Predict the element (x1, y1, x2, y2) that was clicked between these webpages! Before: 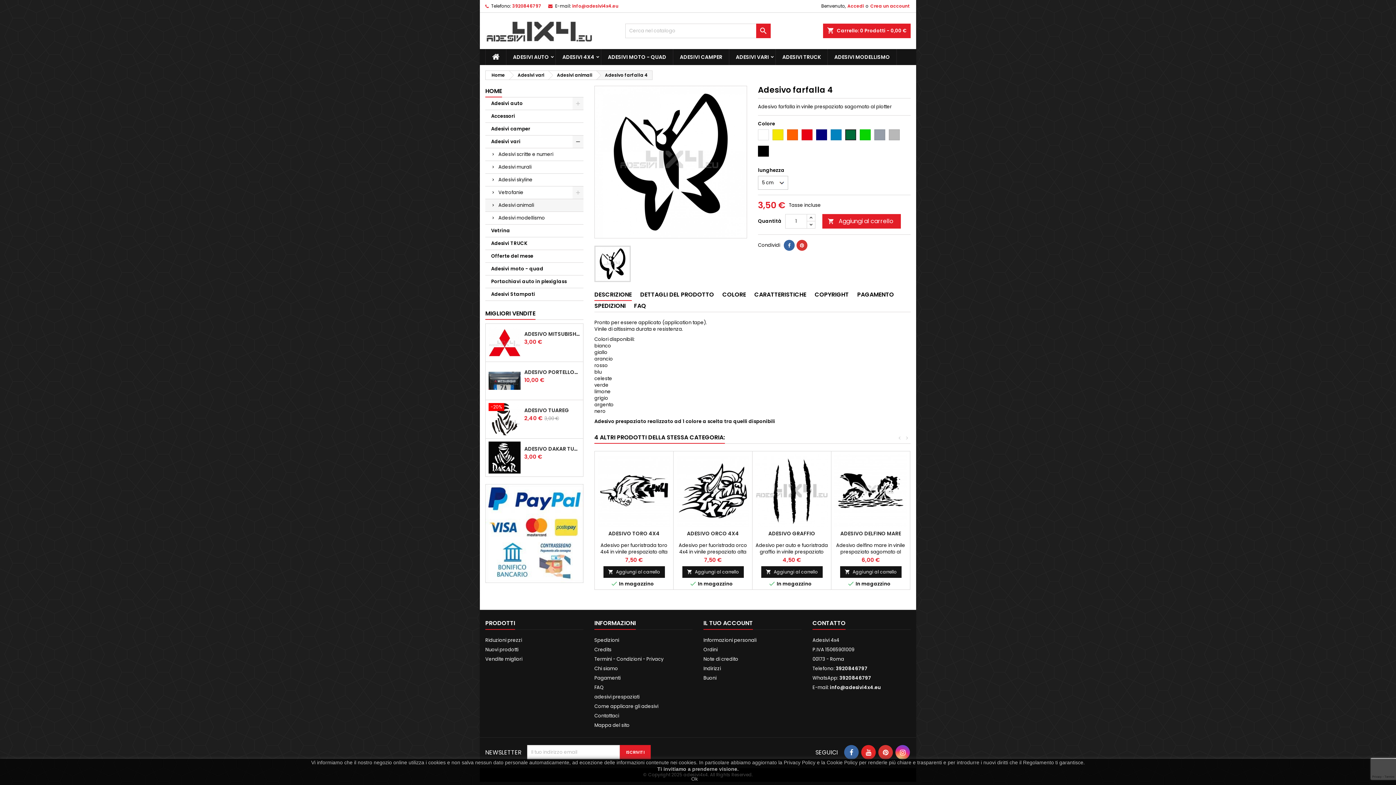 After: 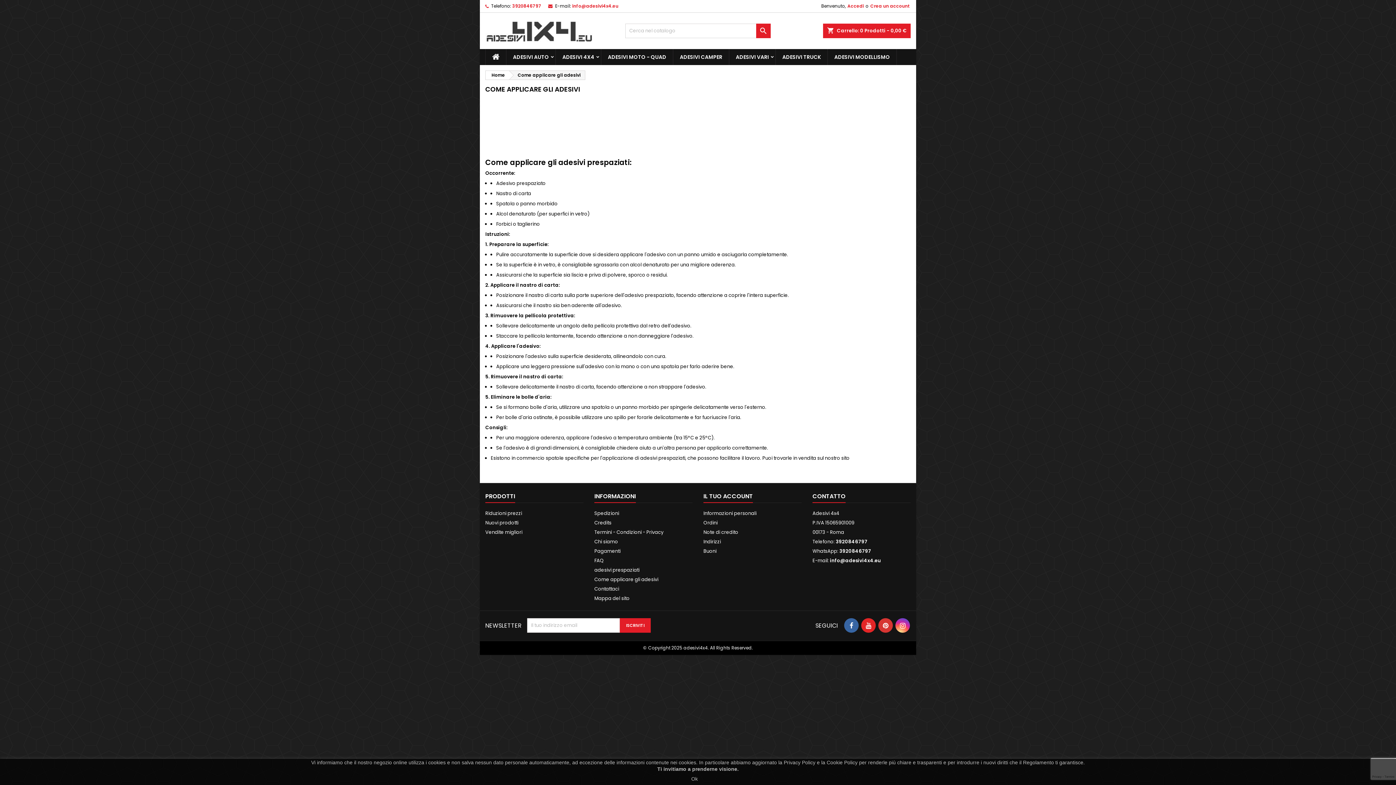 Action: label: Come applicare gli adesivi bbox: (594, 703, 658, 710)